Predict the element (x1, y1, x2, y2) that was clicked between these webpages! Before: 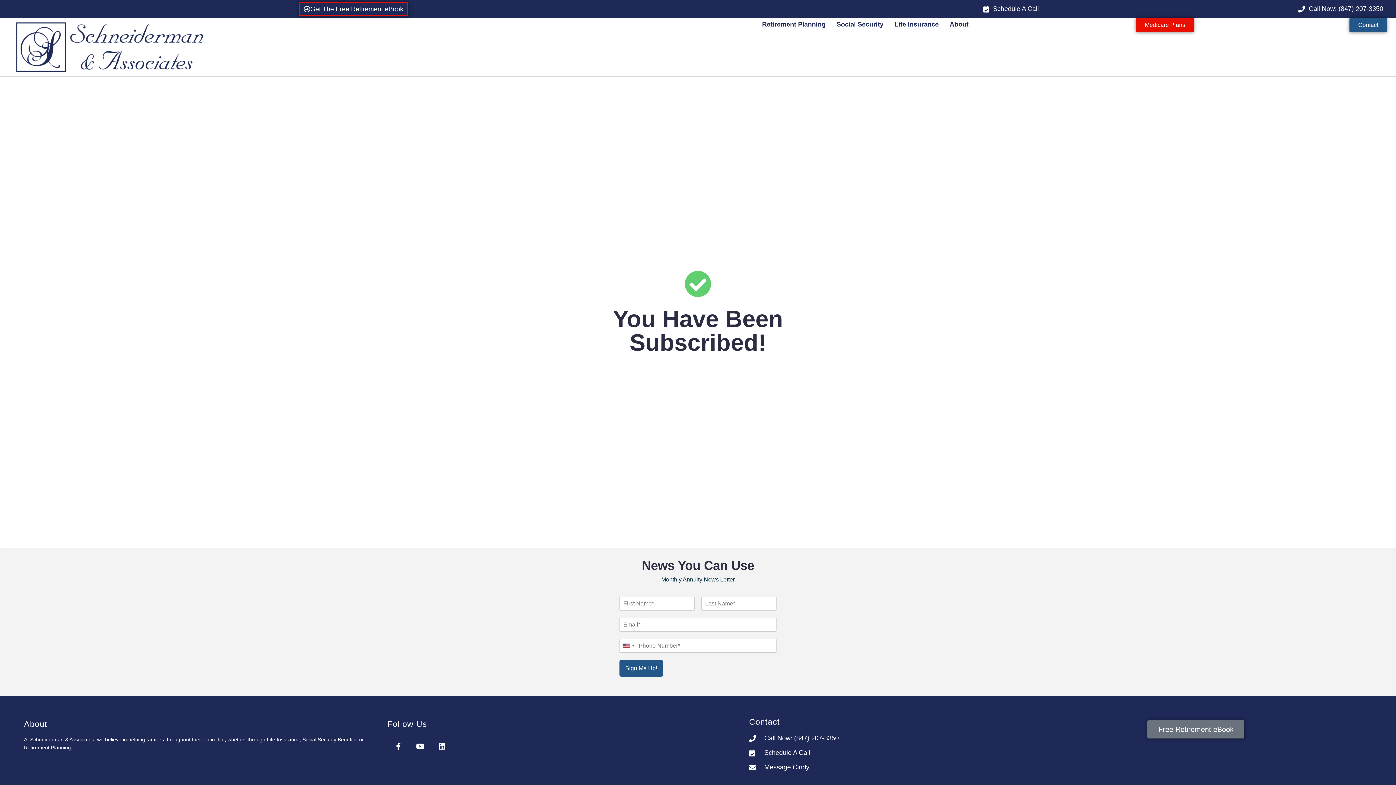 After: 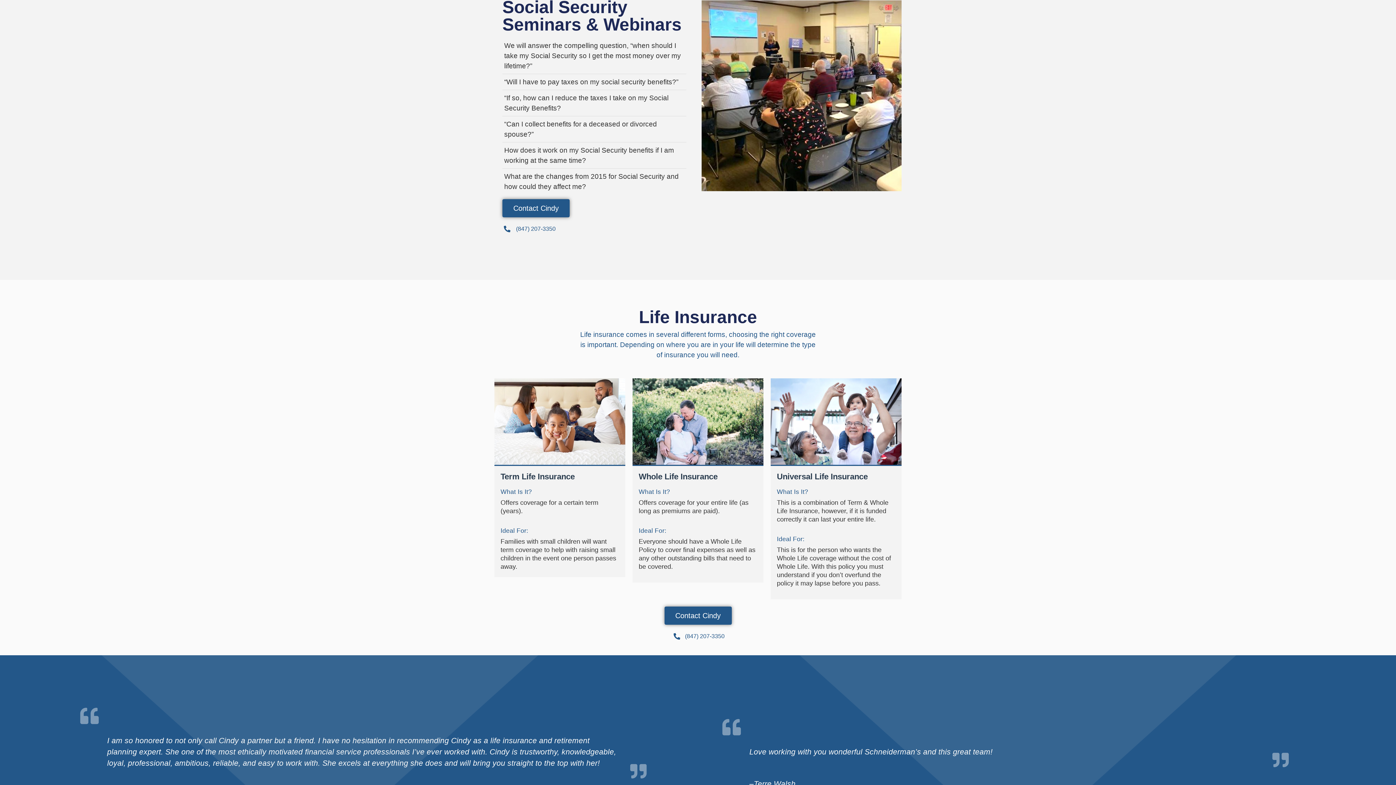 Action: label: Social Security bbox: (831, 17, 889, 30)